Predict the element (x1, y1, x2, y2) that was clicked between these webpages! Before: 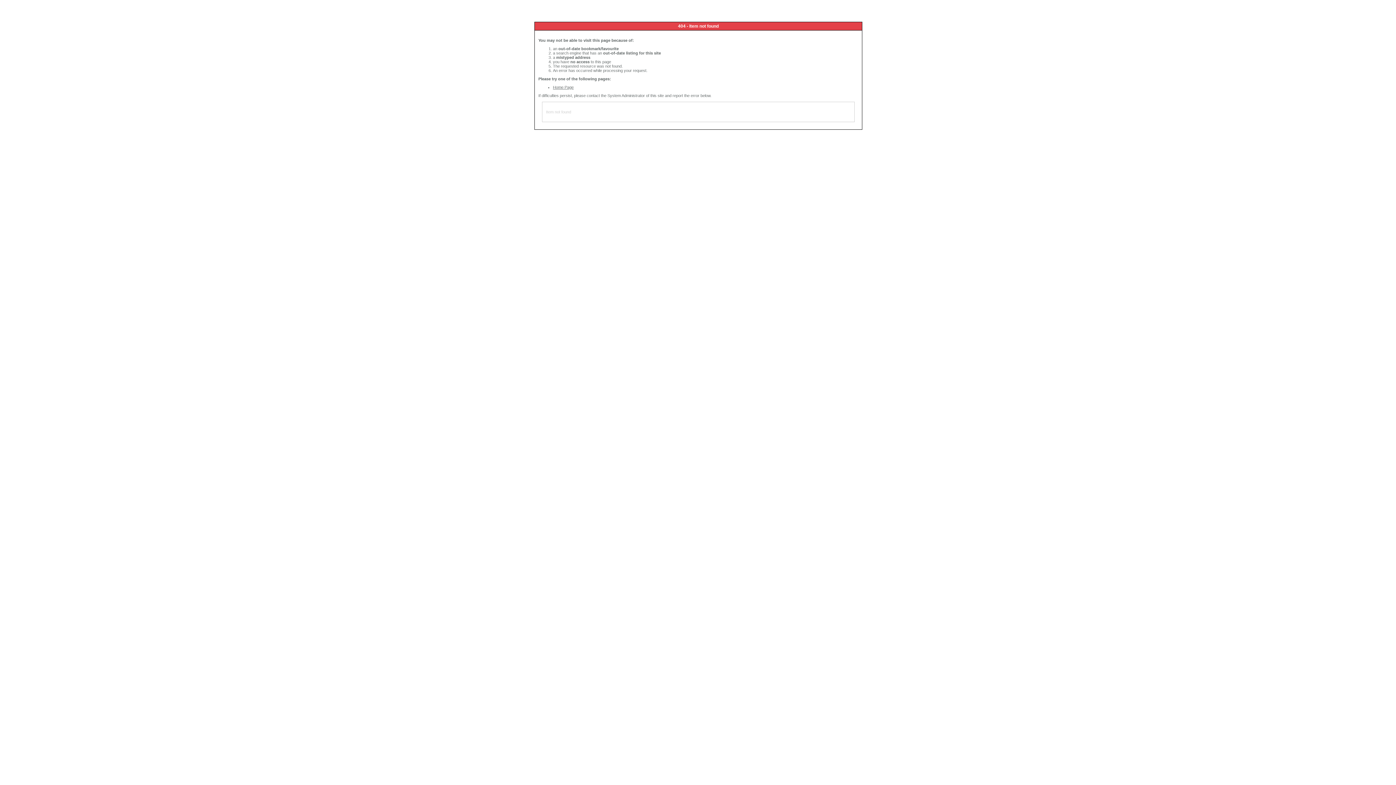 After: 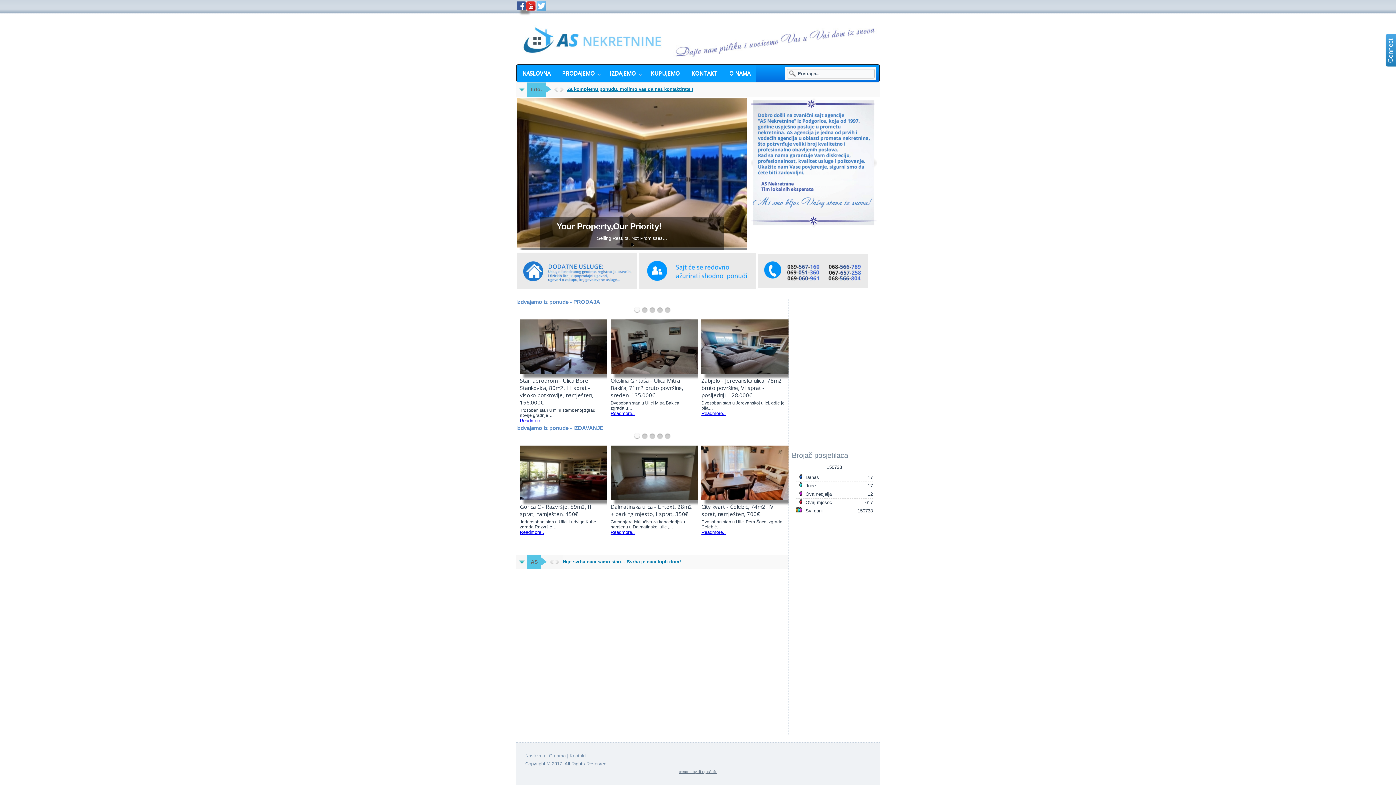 Action: label: Home Page bbox: (553, 85, 573, 89)